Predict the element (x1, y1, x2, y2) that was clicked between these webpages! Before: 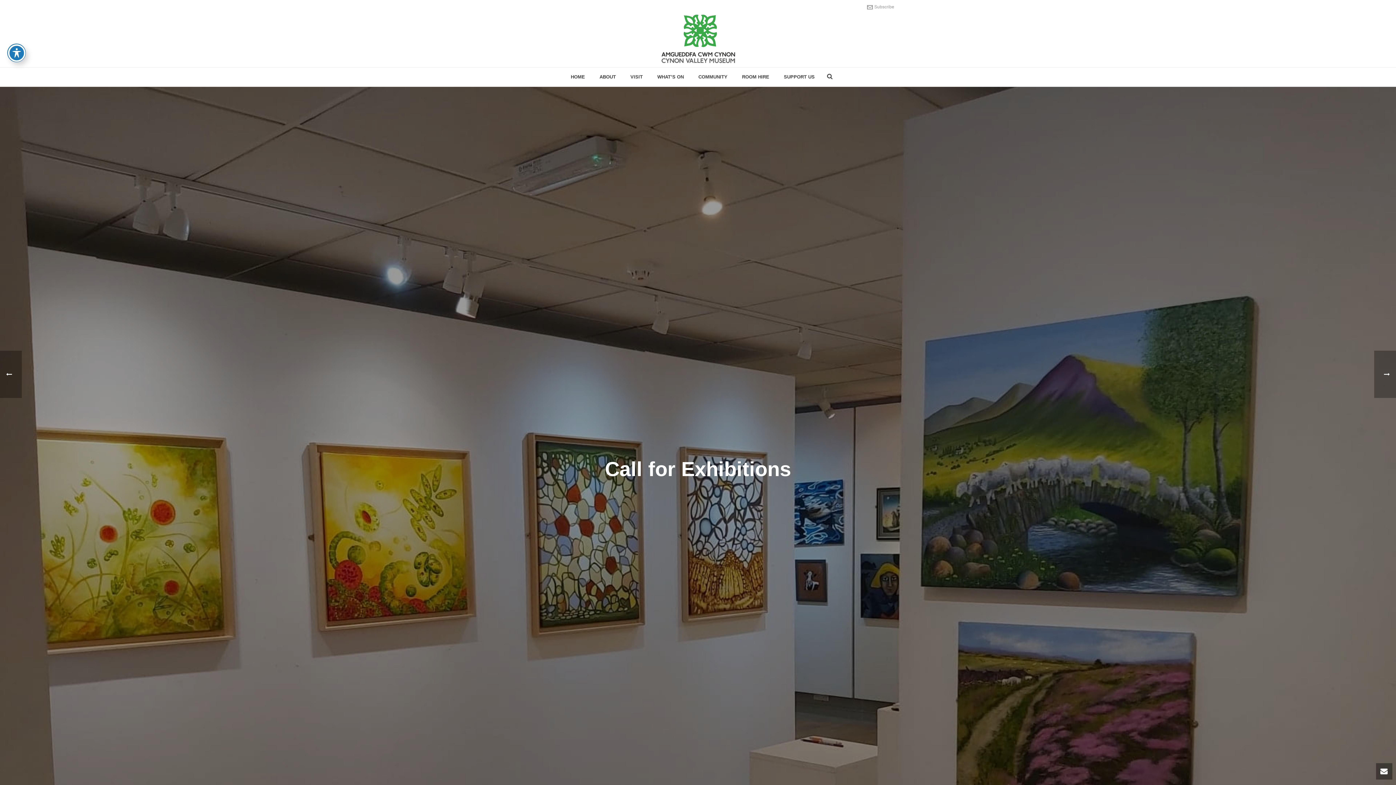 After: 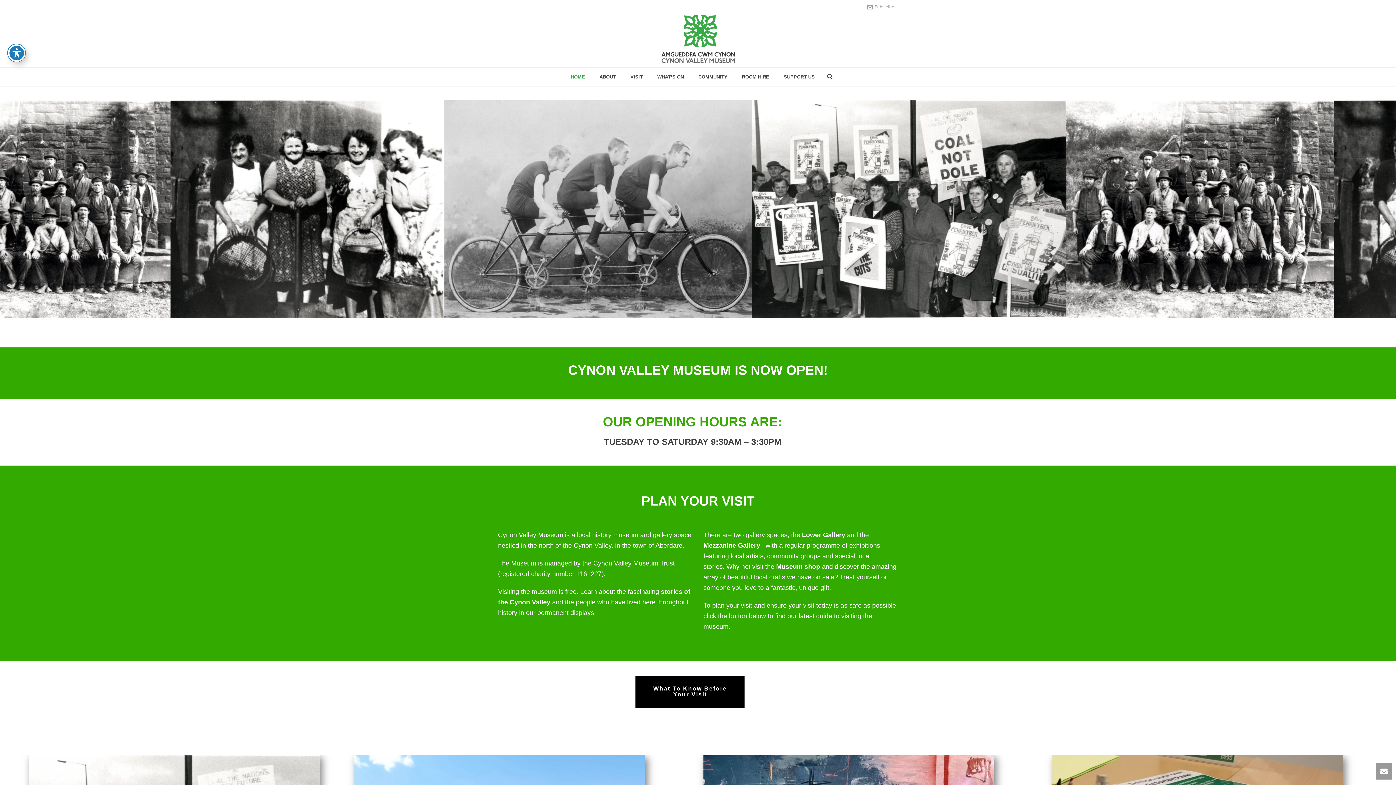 Action: bbox: (656, 12, 739, 67)